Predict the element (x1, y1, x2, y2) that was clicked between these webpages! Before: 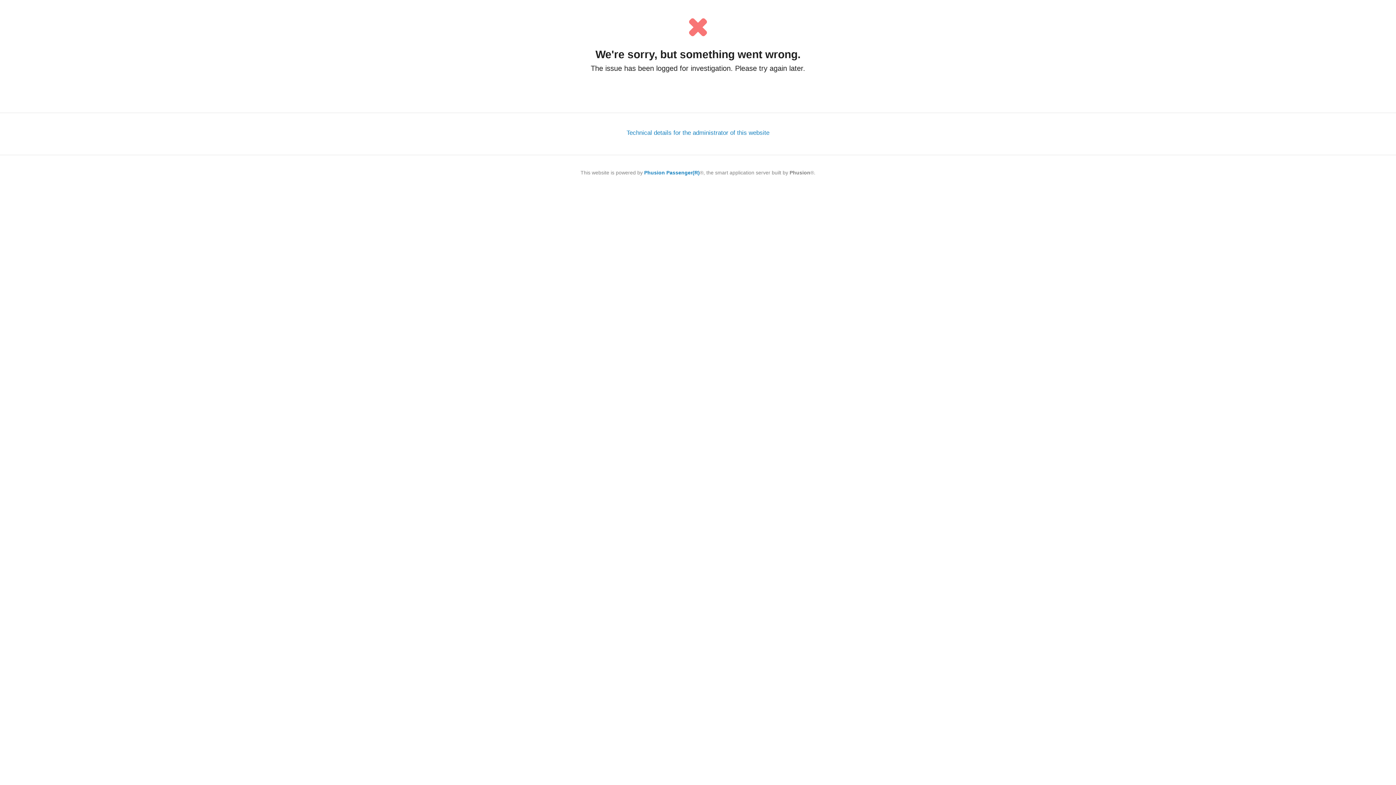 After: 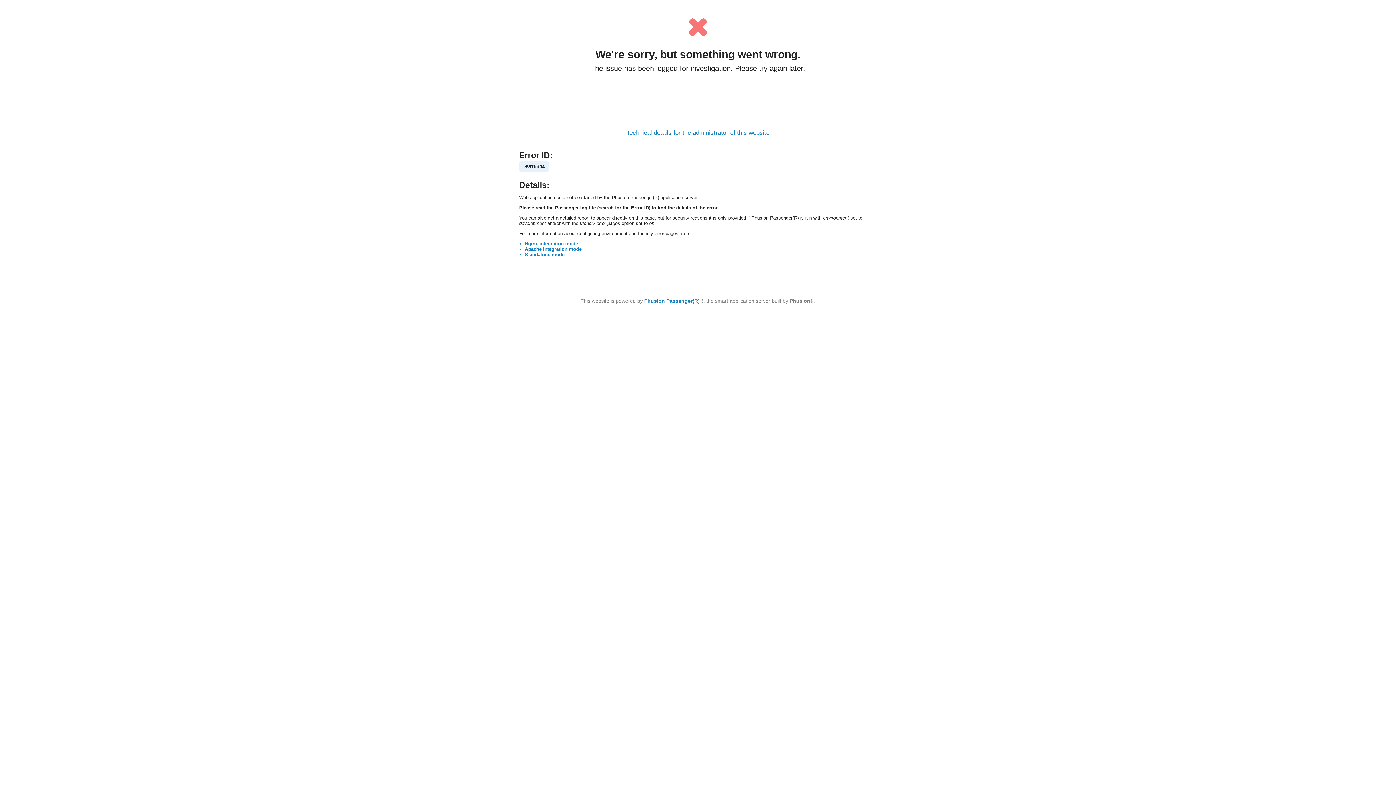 Action: label: Technical details for the administrator of this website bbox: (626, 129, 769, 136)